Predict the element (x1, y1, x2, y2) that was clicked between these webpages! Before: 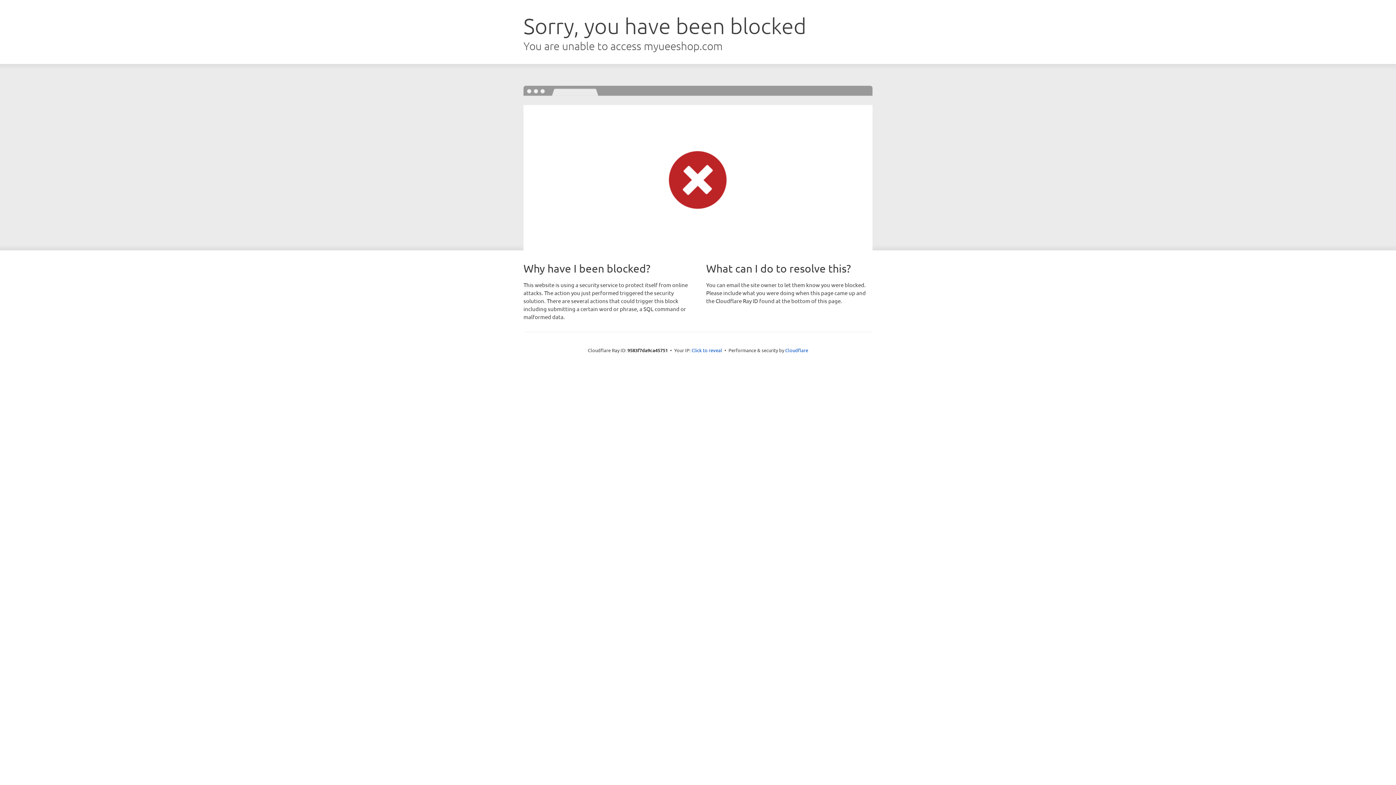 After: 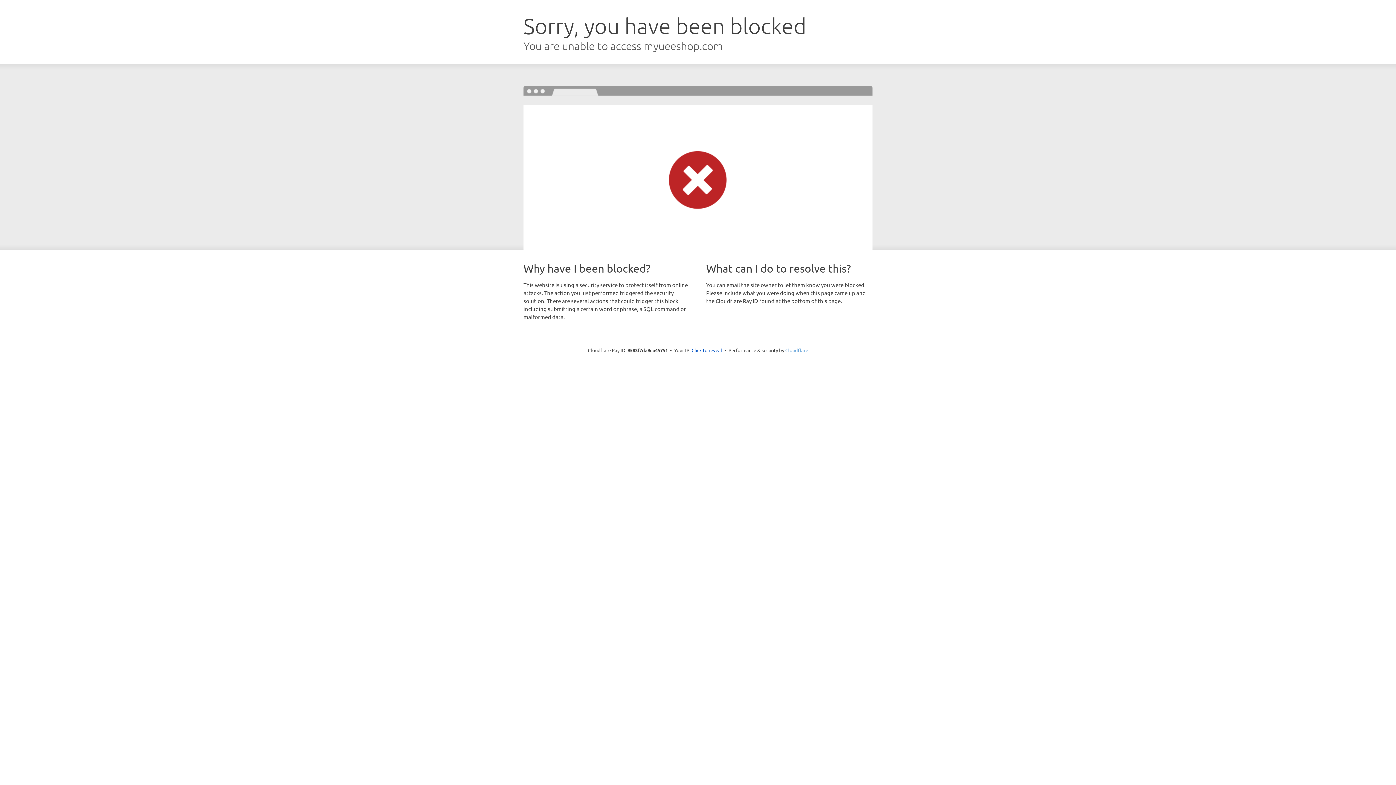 Action: bbox: (785, 347, 808, 353) label: Cloudflare